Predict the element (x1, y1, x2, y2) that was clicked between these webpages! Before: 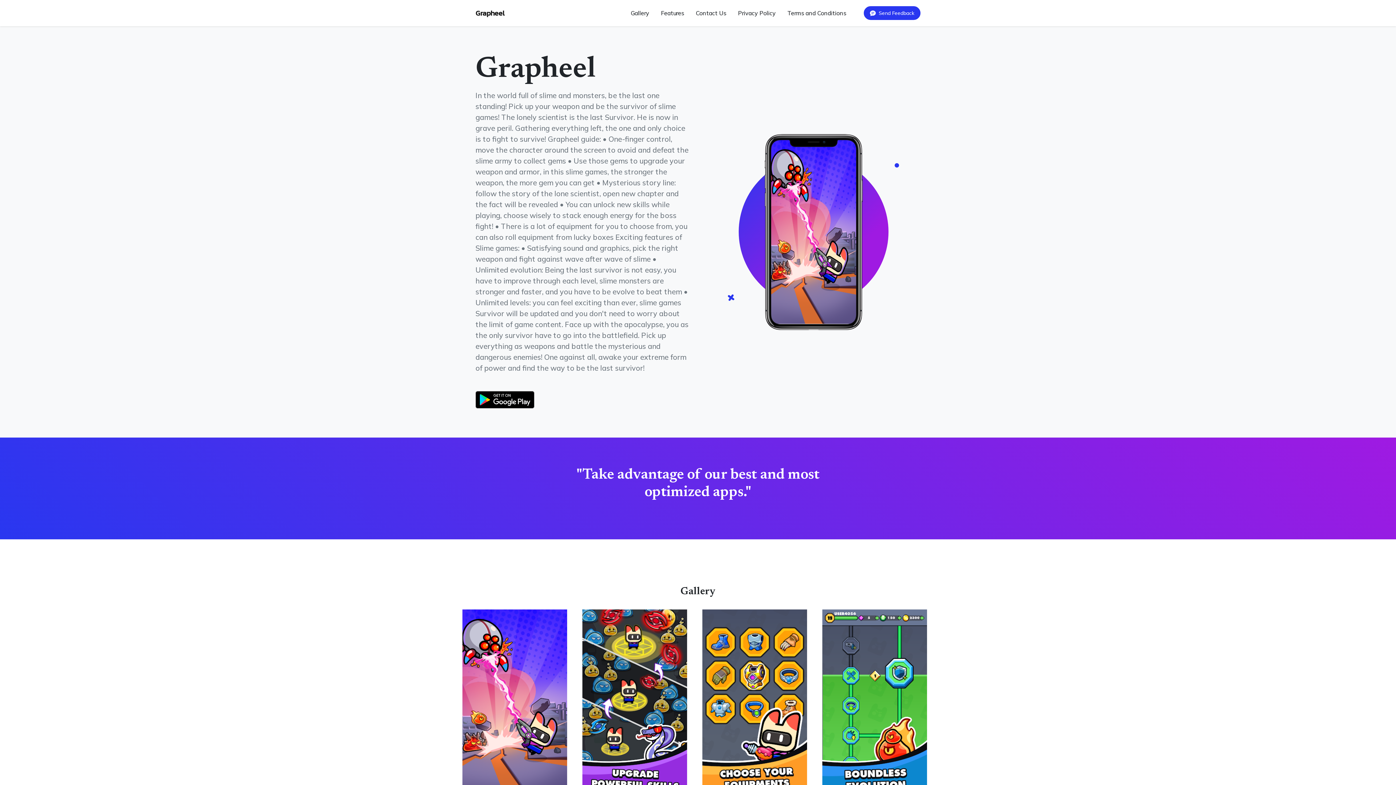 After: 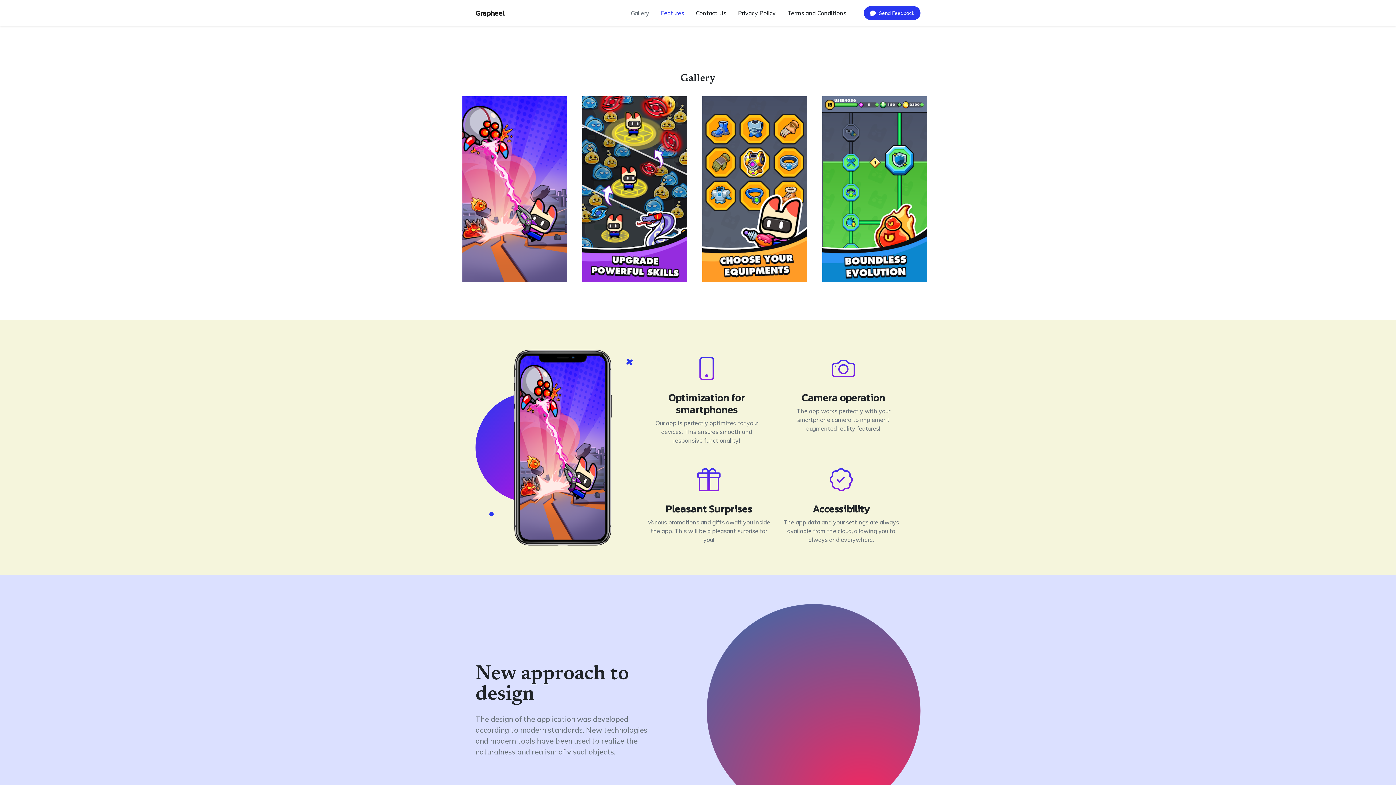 Action: bbox: (628, 5, 652, 20) label: Gallery